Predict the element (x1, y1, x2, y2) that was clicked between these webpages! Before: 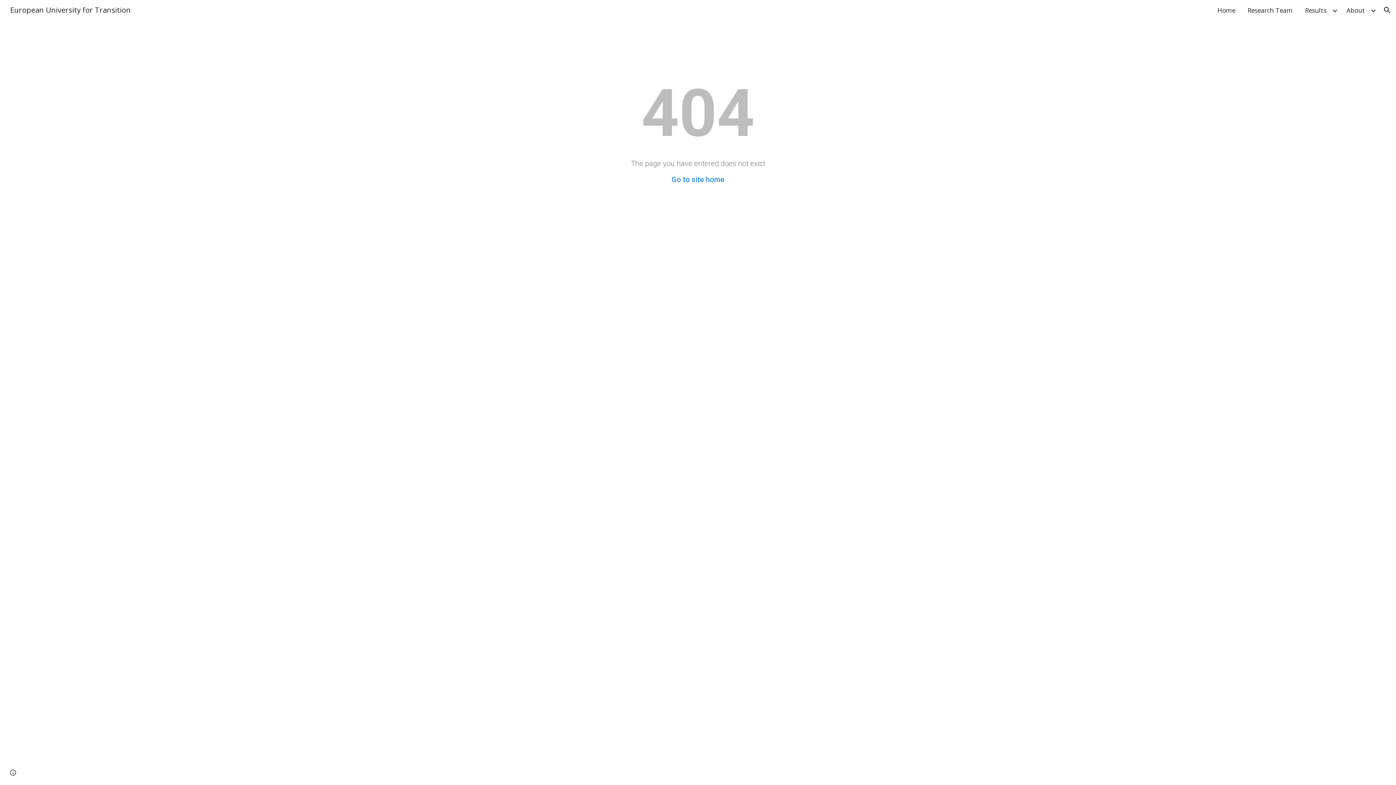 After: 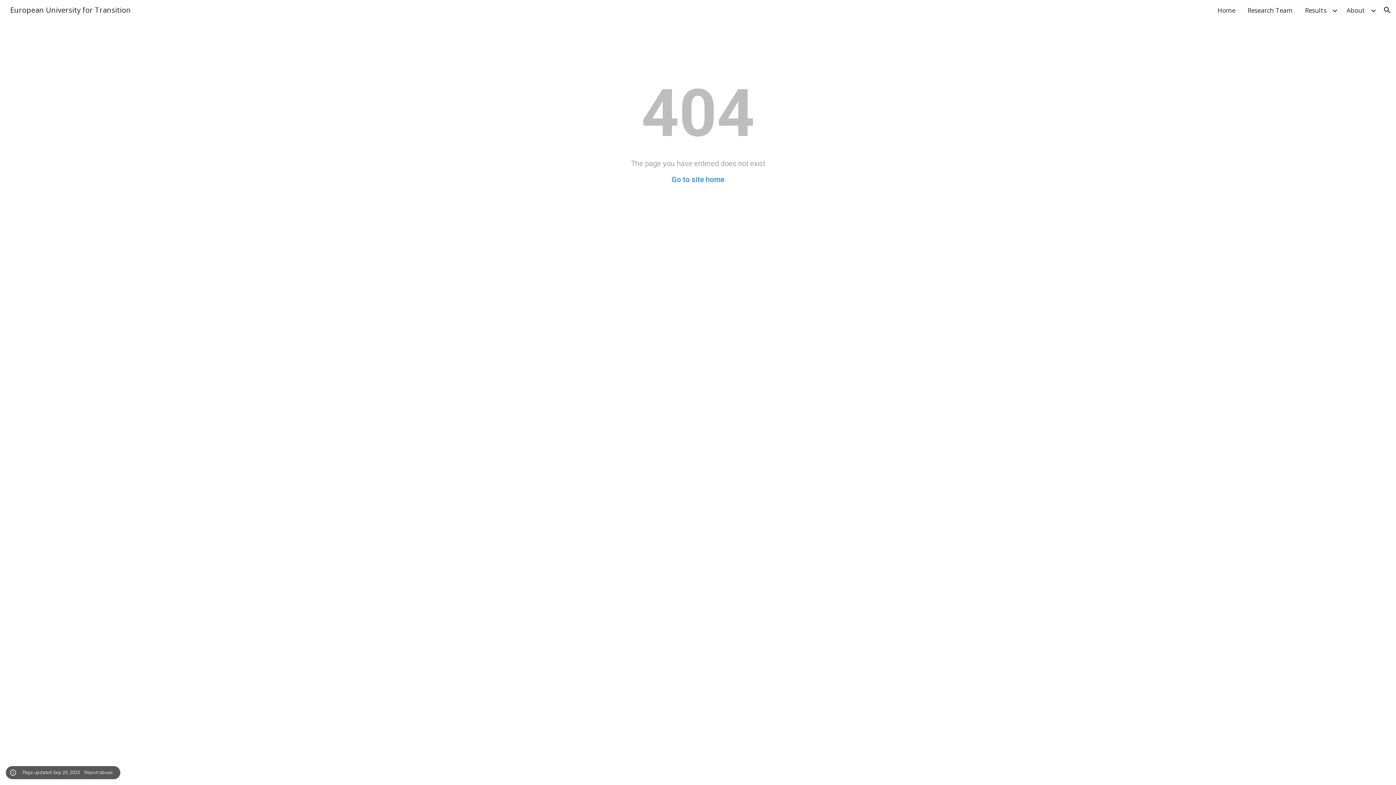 Action: label: Site actions bbox: (8, 768, 18, 778)